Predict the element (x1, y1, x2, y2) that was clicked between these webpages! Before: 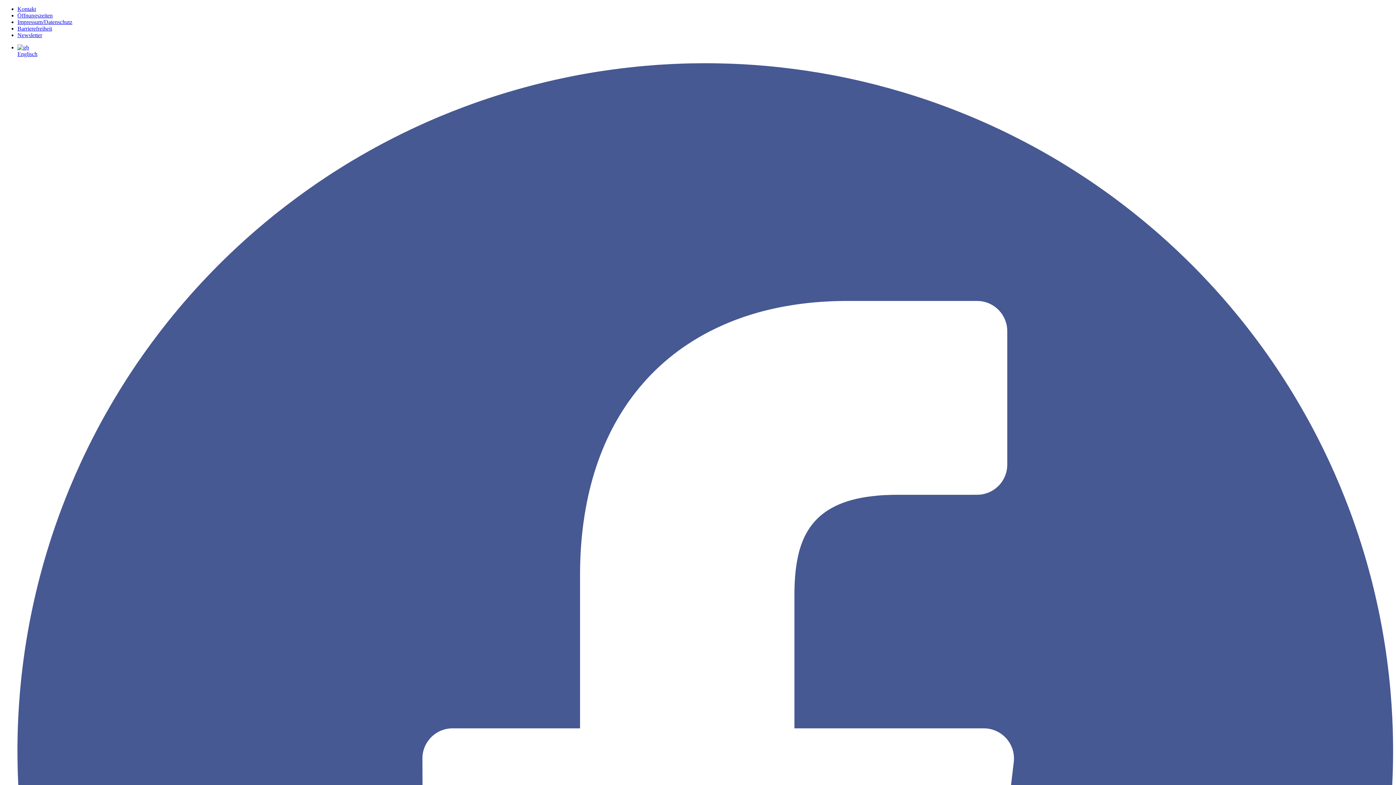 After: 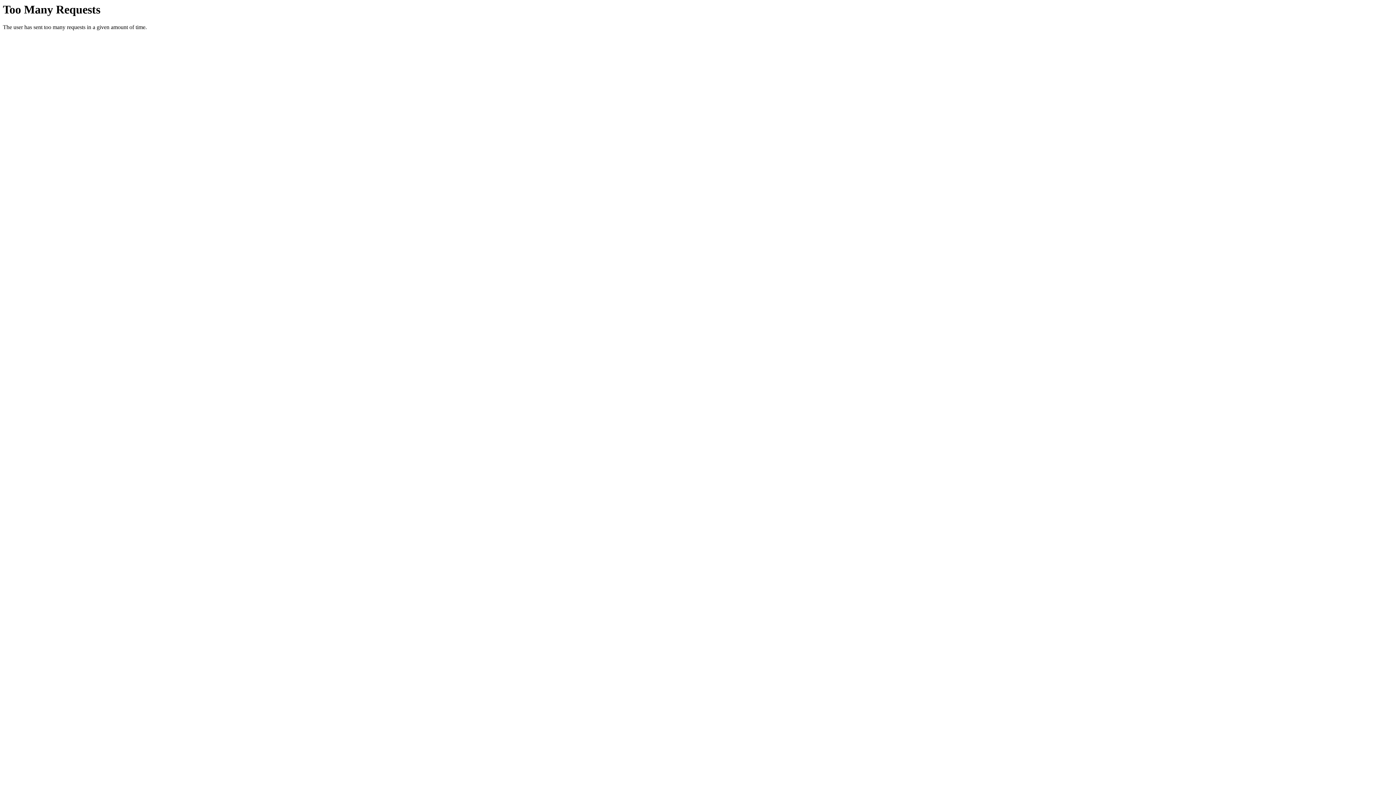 Action: bbox: (17, 32, 42, 38) label: Newsletter